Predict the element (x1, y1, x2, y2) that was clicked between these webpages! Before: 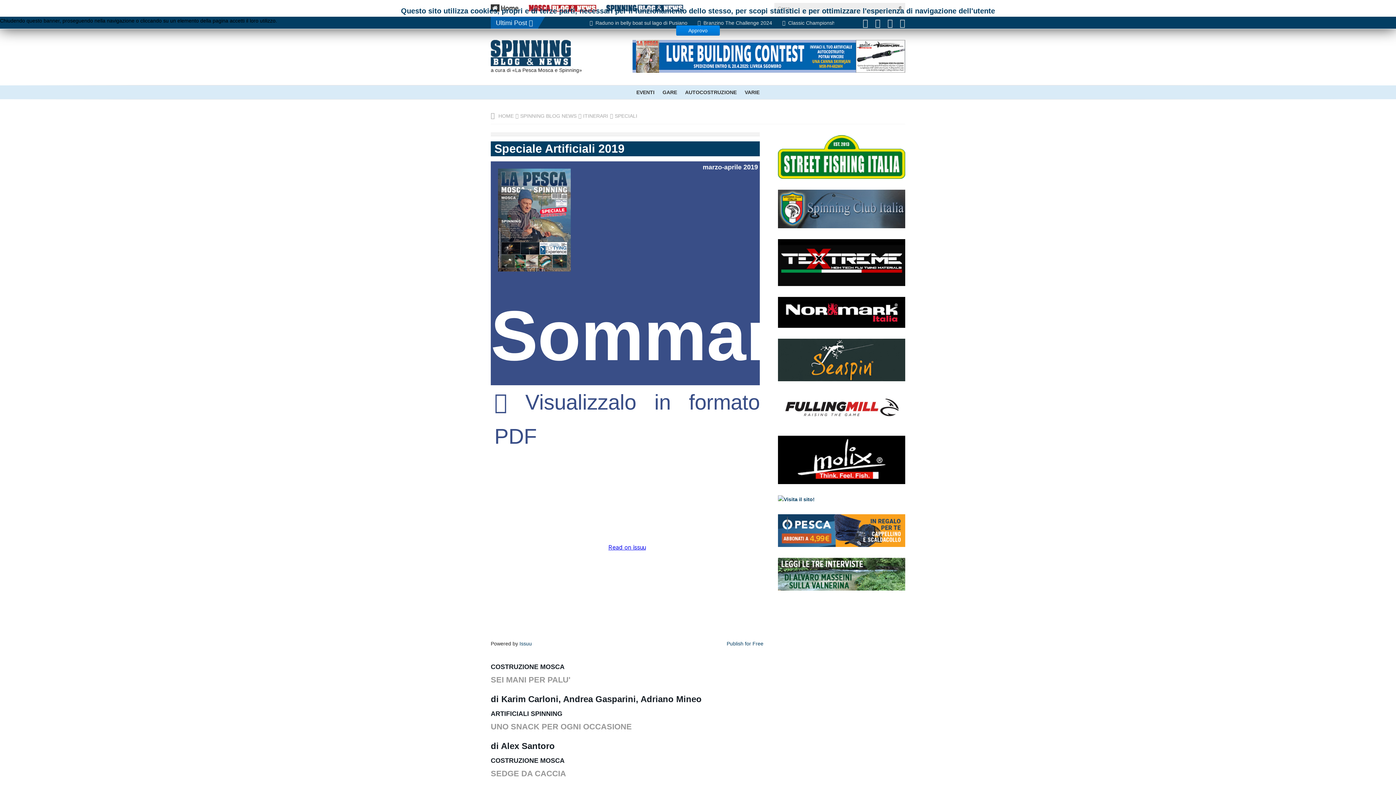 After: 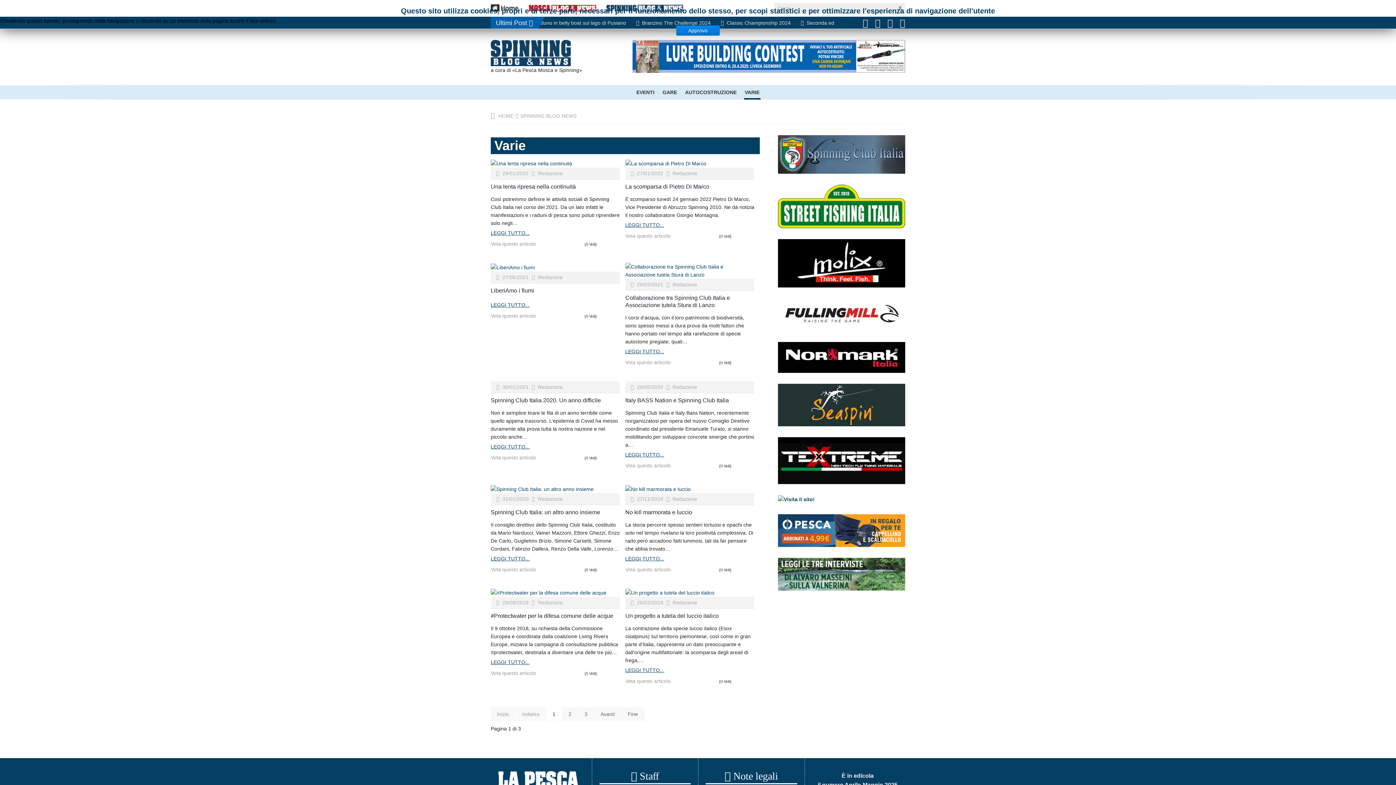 Action: label: VARIE bbox: (744, 85, 760, 99)